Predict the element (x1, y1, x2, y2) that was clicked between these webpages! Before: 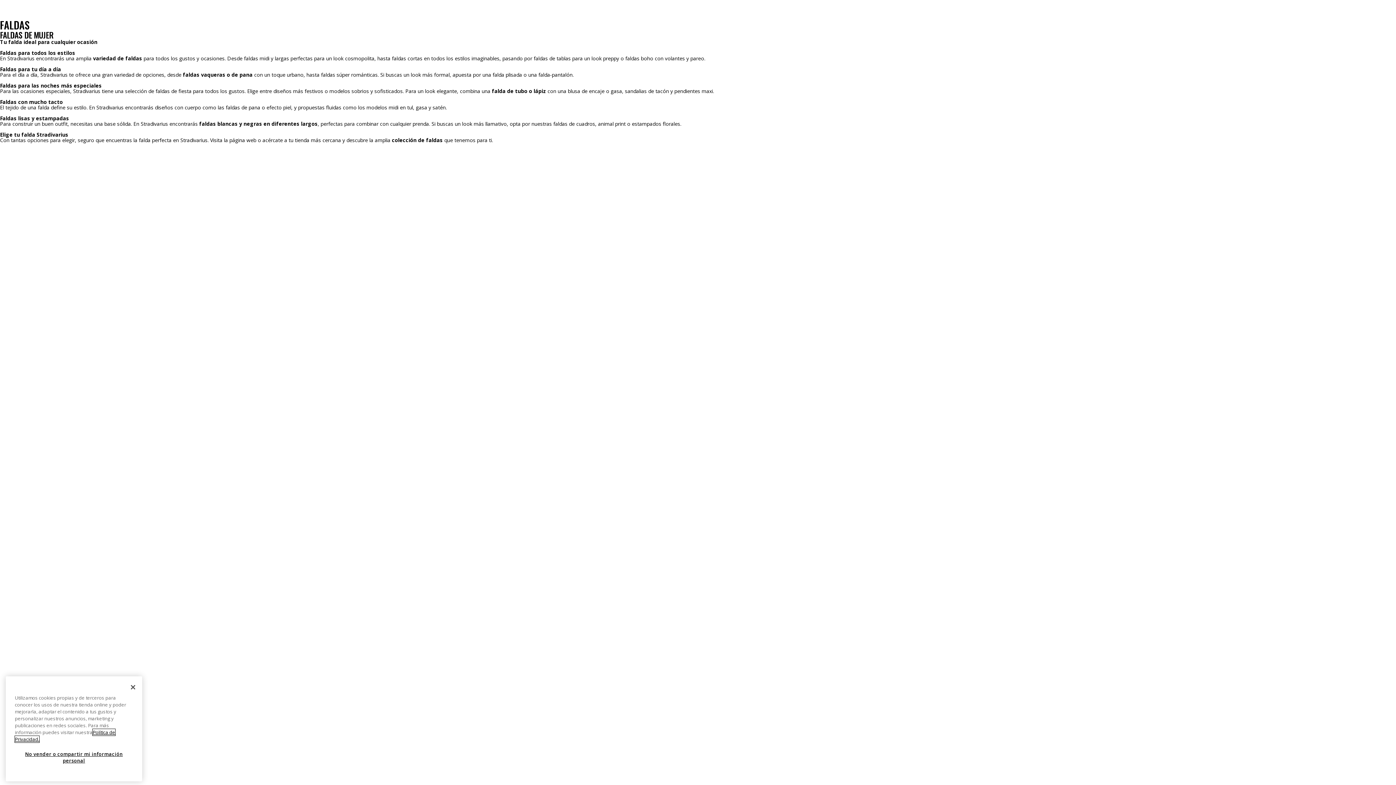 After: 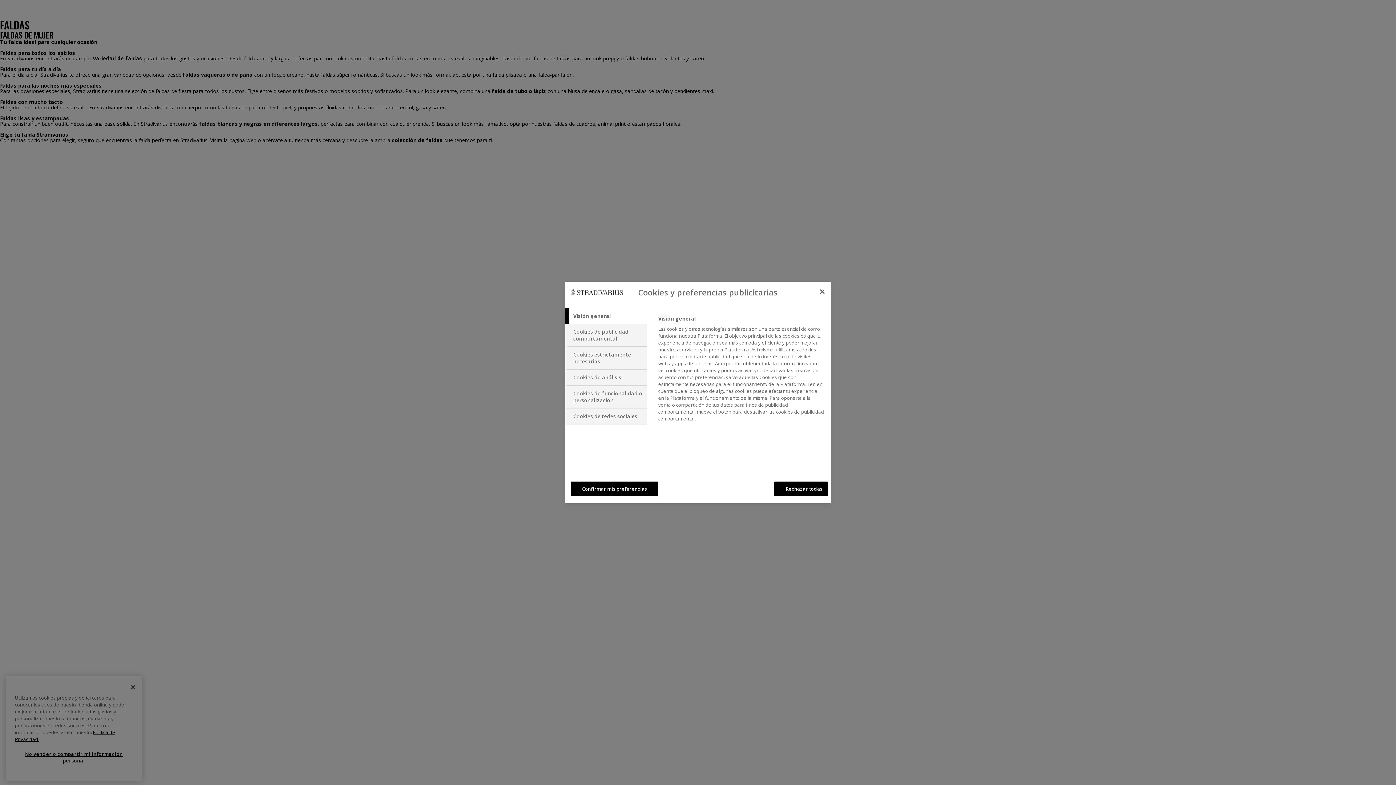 Action: label: No vender o compartir mi información personal bbox: (14, 746, 133, 768)